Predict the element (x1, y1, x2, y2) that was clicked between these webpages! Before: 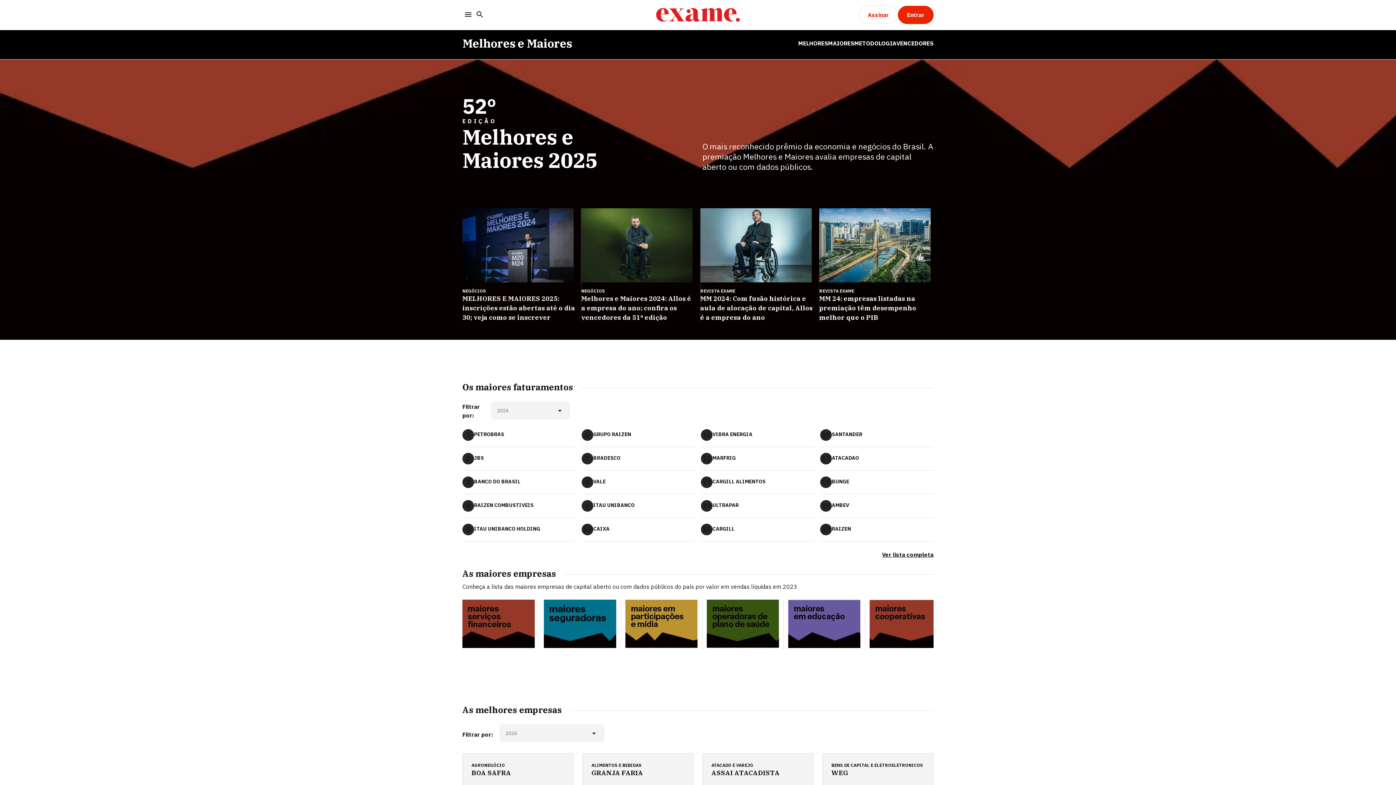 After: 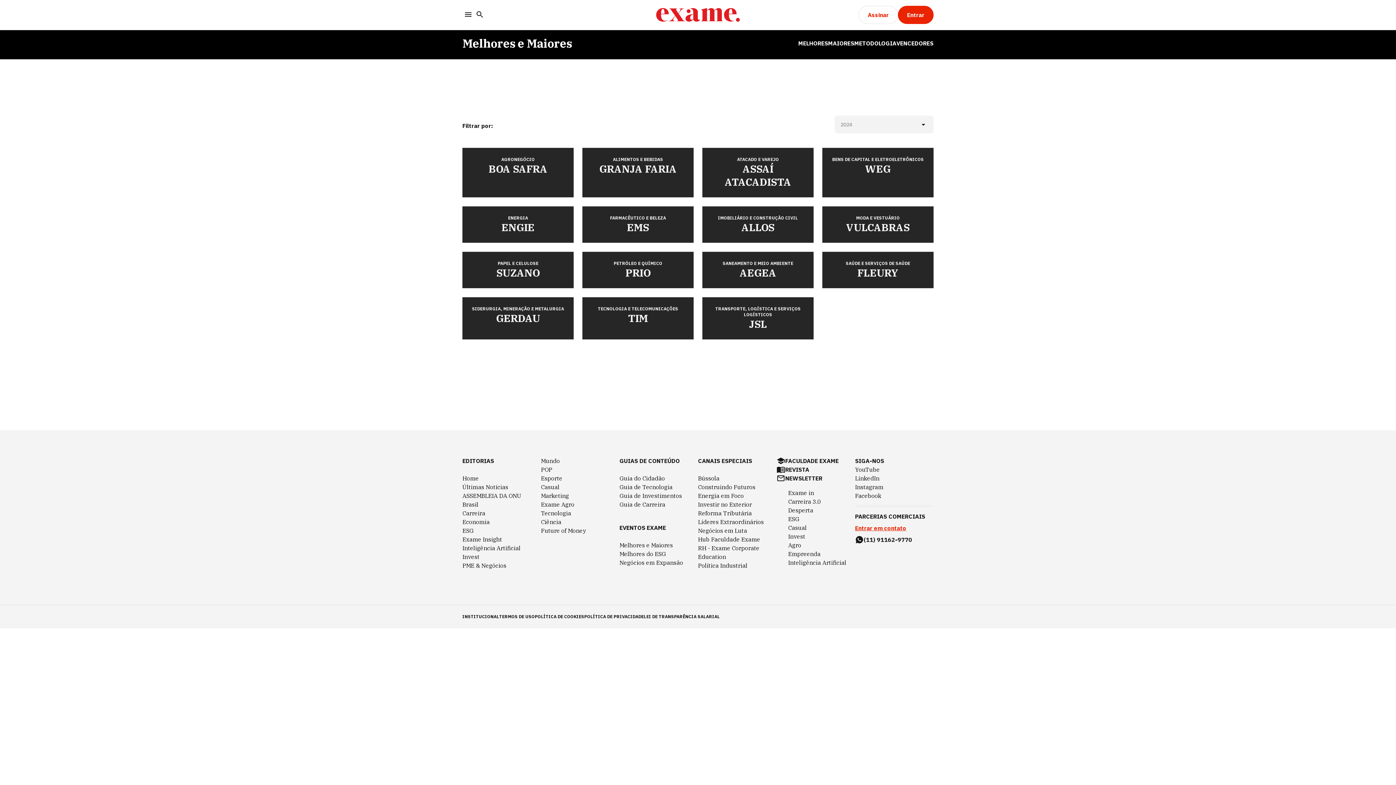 Action: bbox: (896, 38, 933, 47) label: VENCEDORES